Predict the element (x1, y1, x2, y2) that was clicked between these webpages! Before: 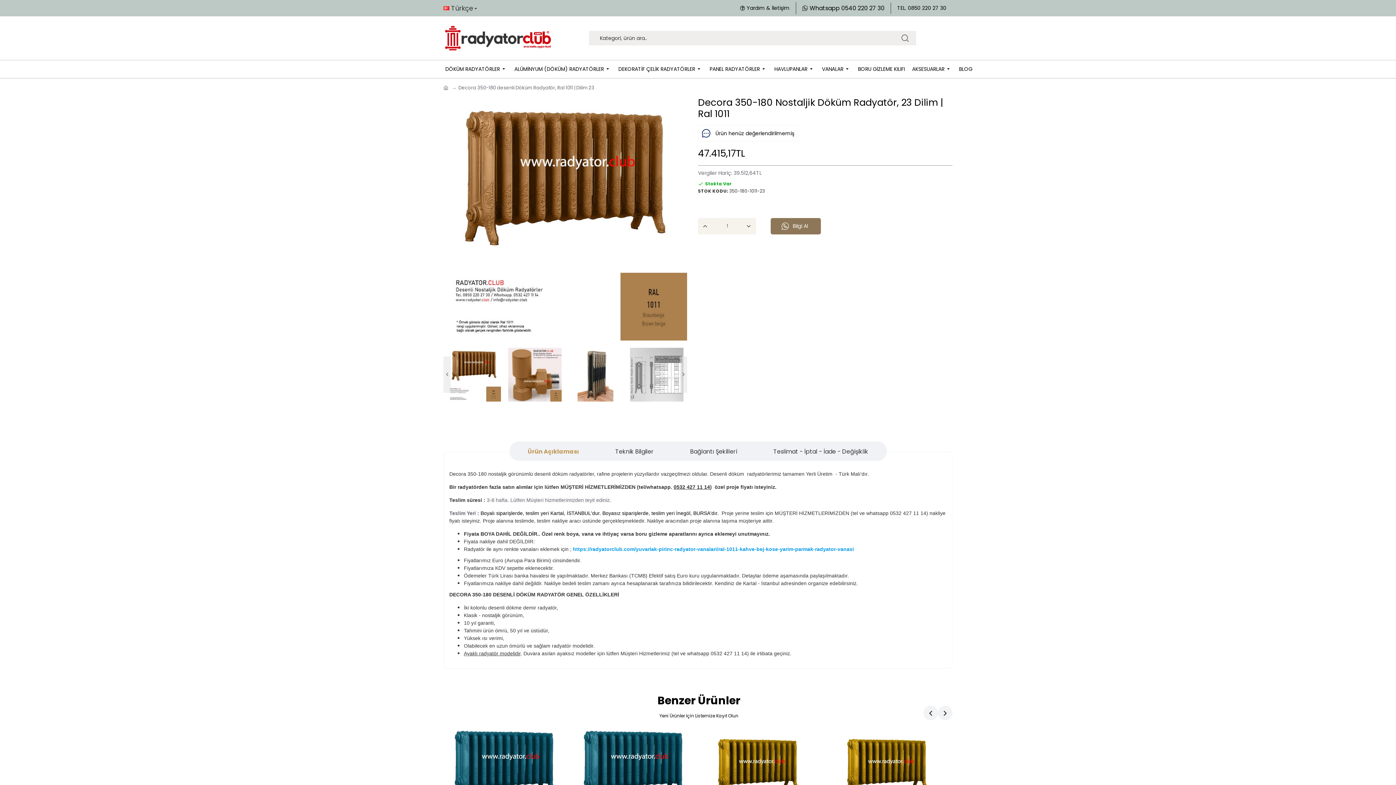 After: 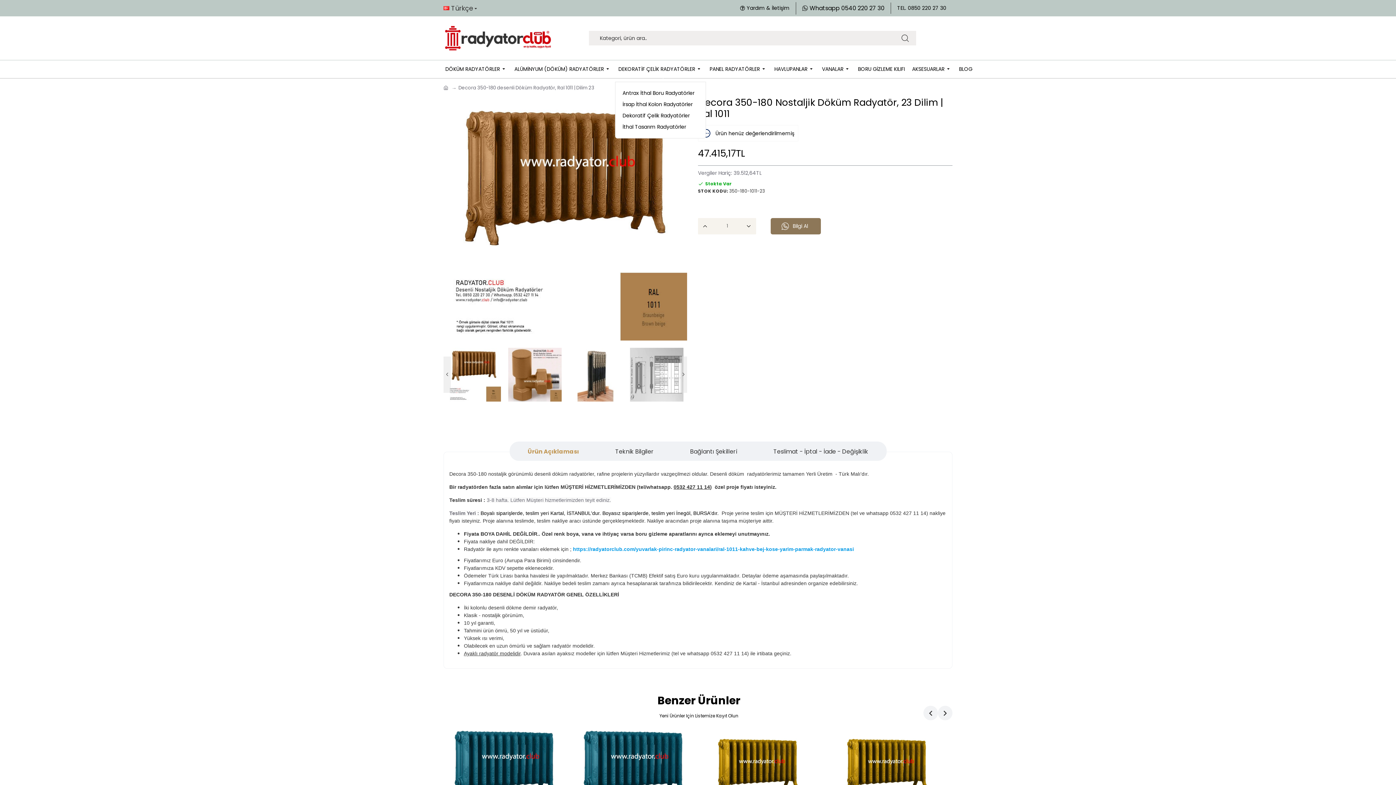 Action: label: DEKORATİF ÇELİK RADYATÖRLER bbox: (616, 63, 704, 74)